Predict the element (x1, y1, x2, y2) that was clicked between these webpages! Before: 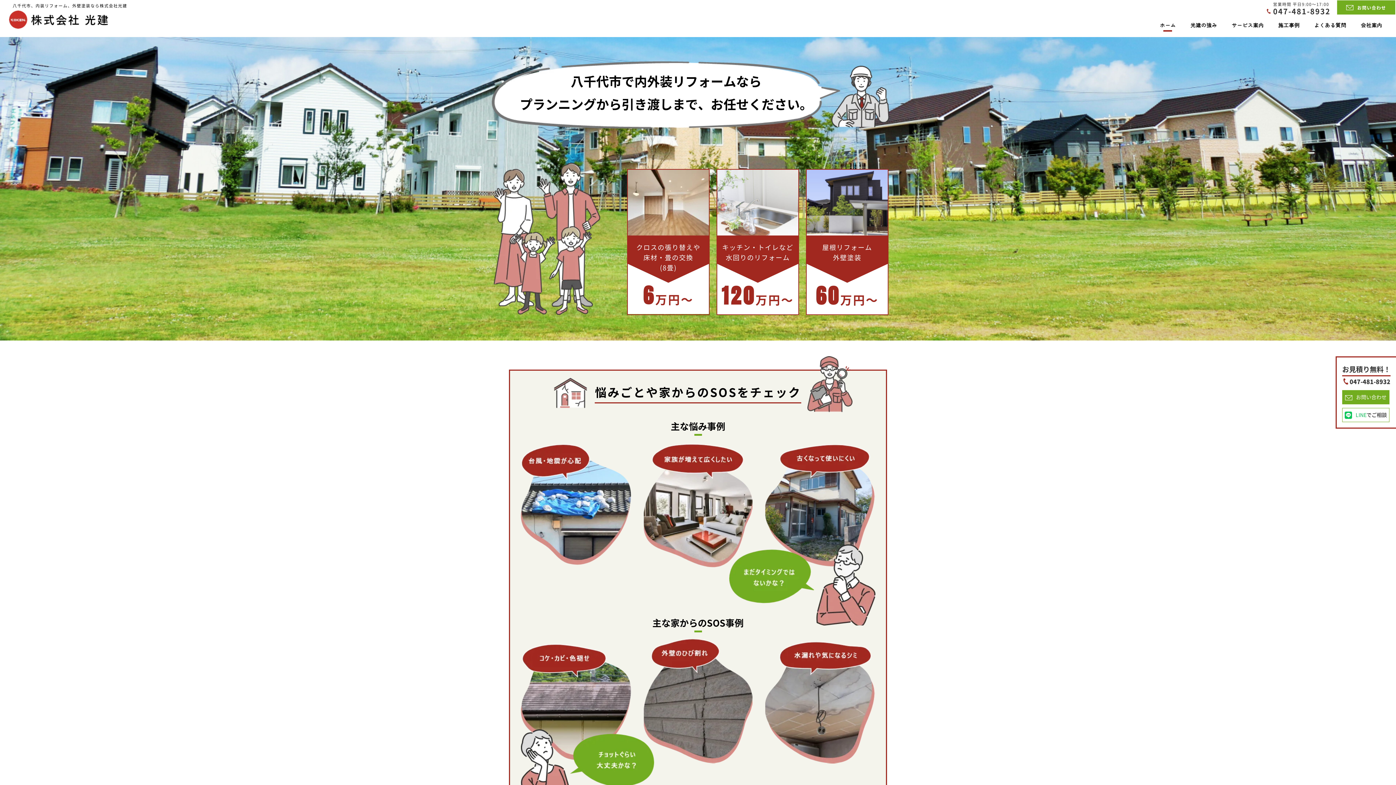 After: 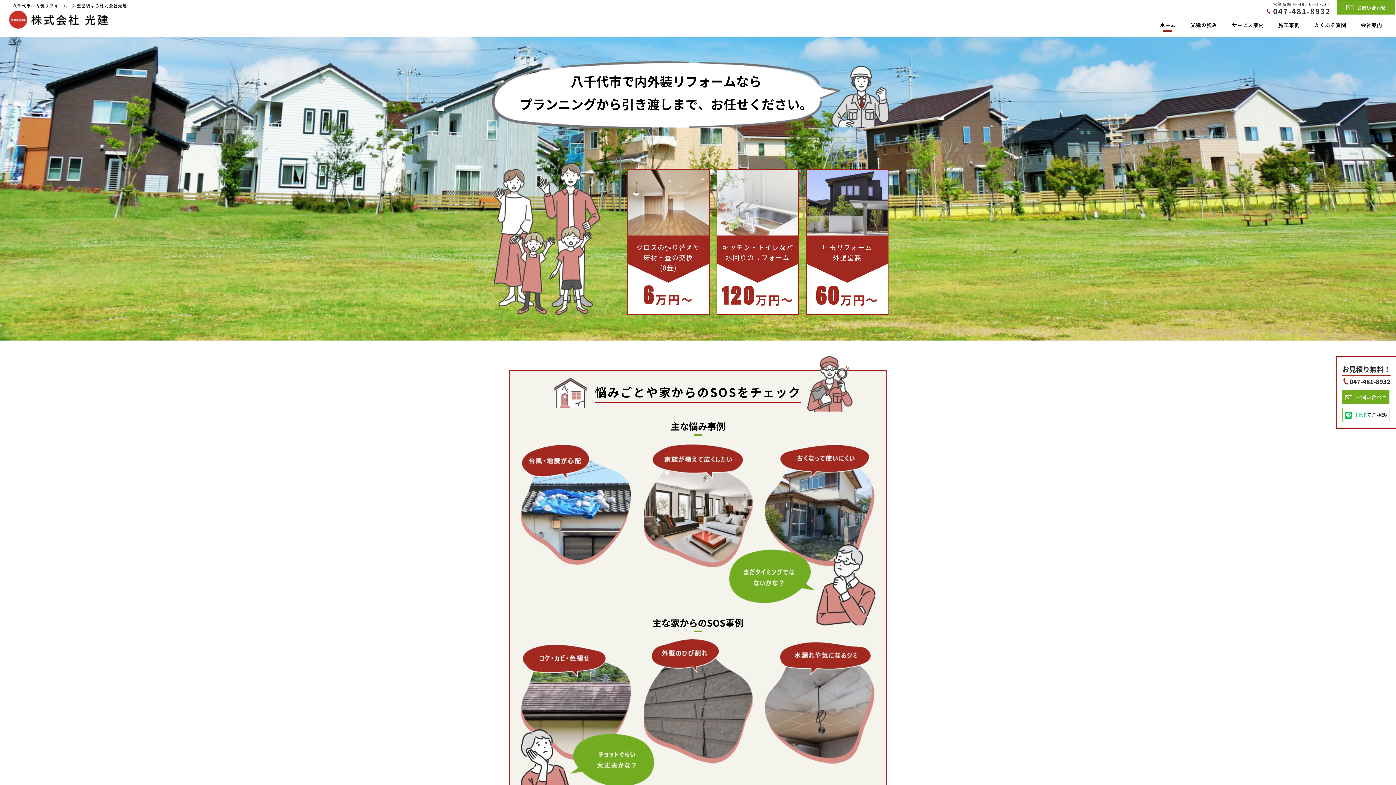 Action: label: ホーム bbox: (1152, 20, 1183, 31)